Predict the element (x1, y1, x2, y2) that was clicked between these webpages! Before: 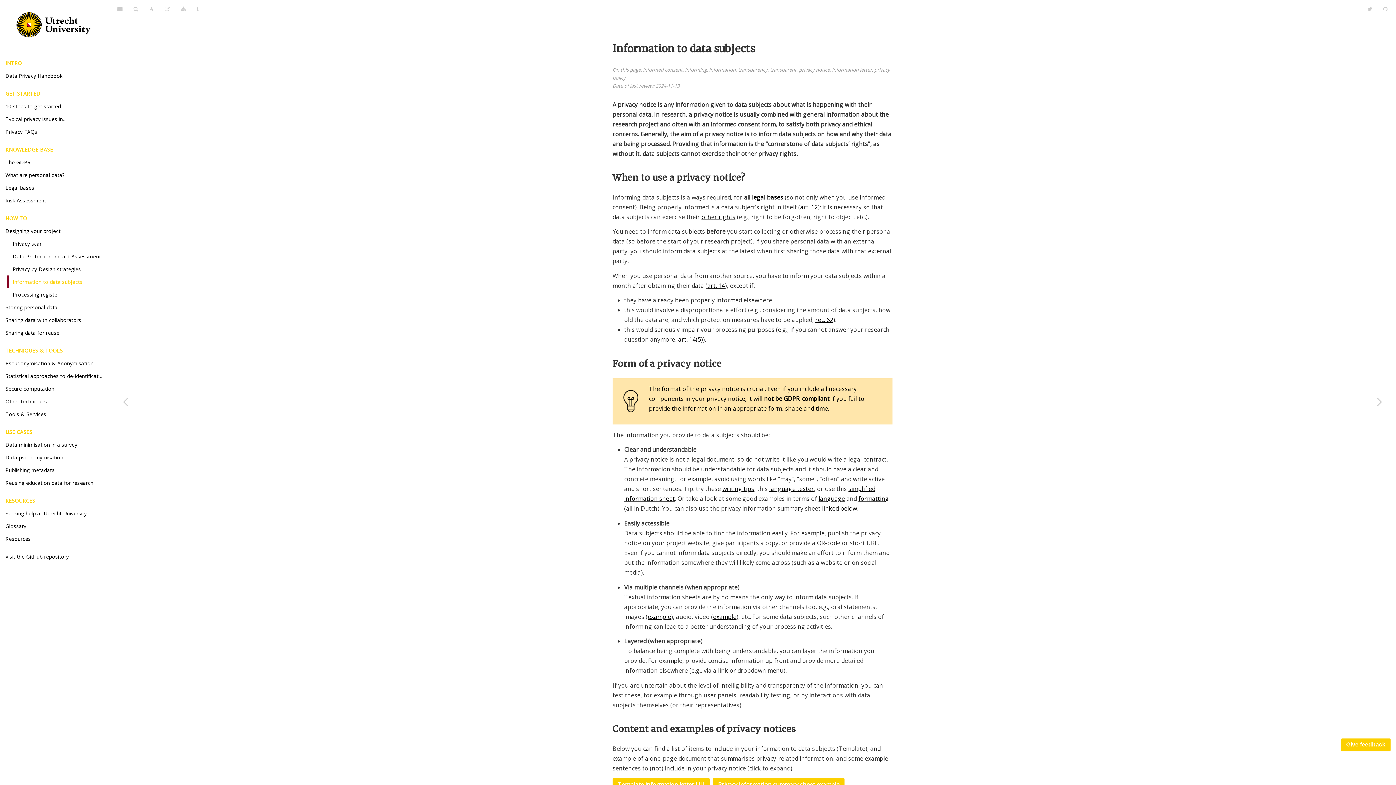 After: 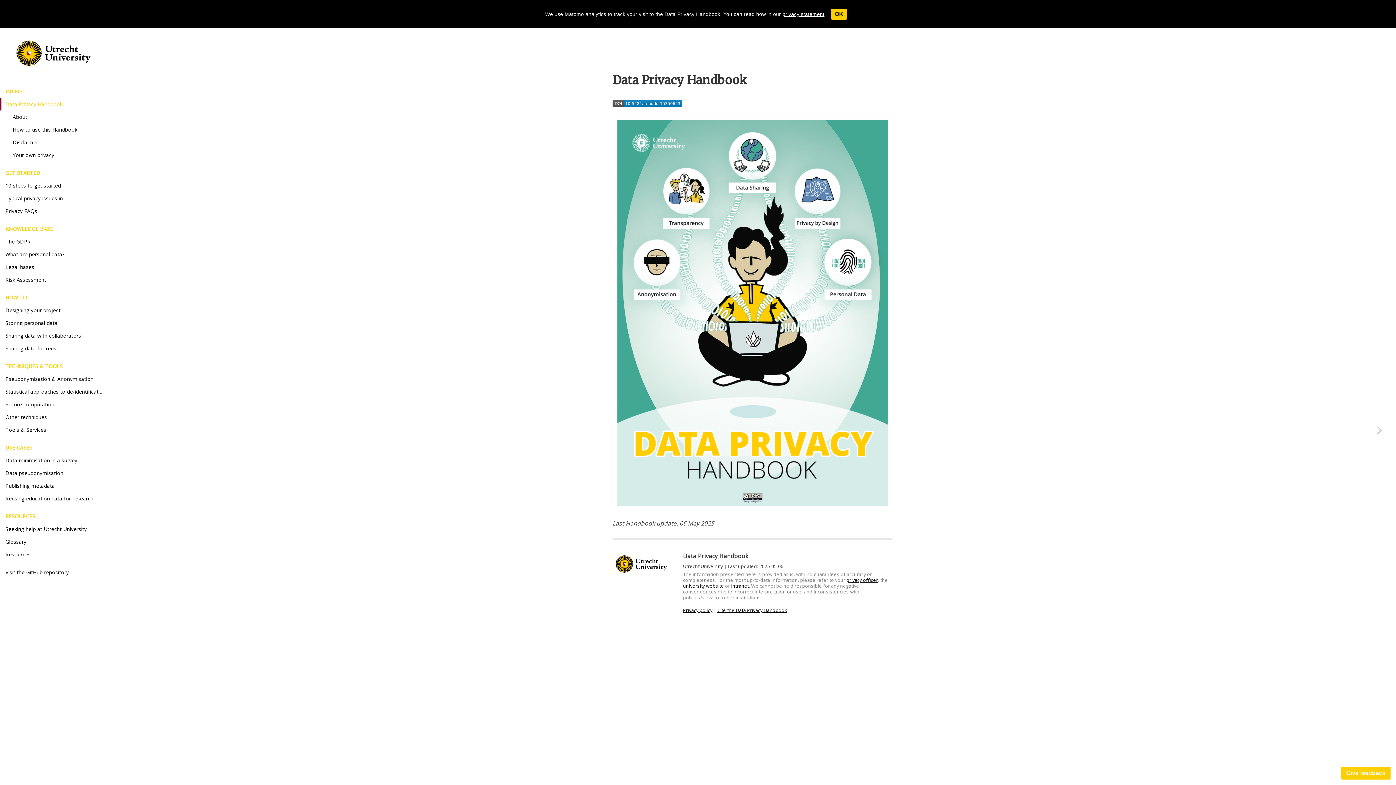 Action: bbox: (9, 3, 100, 48)